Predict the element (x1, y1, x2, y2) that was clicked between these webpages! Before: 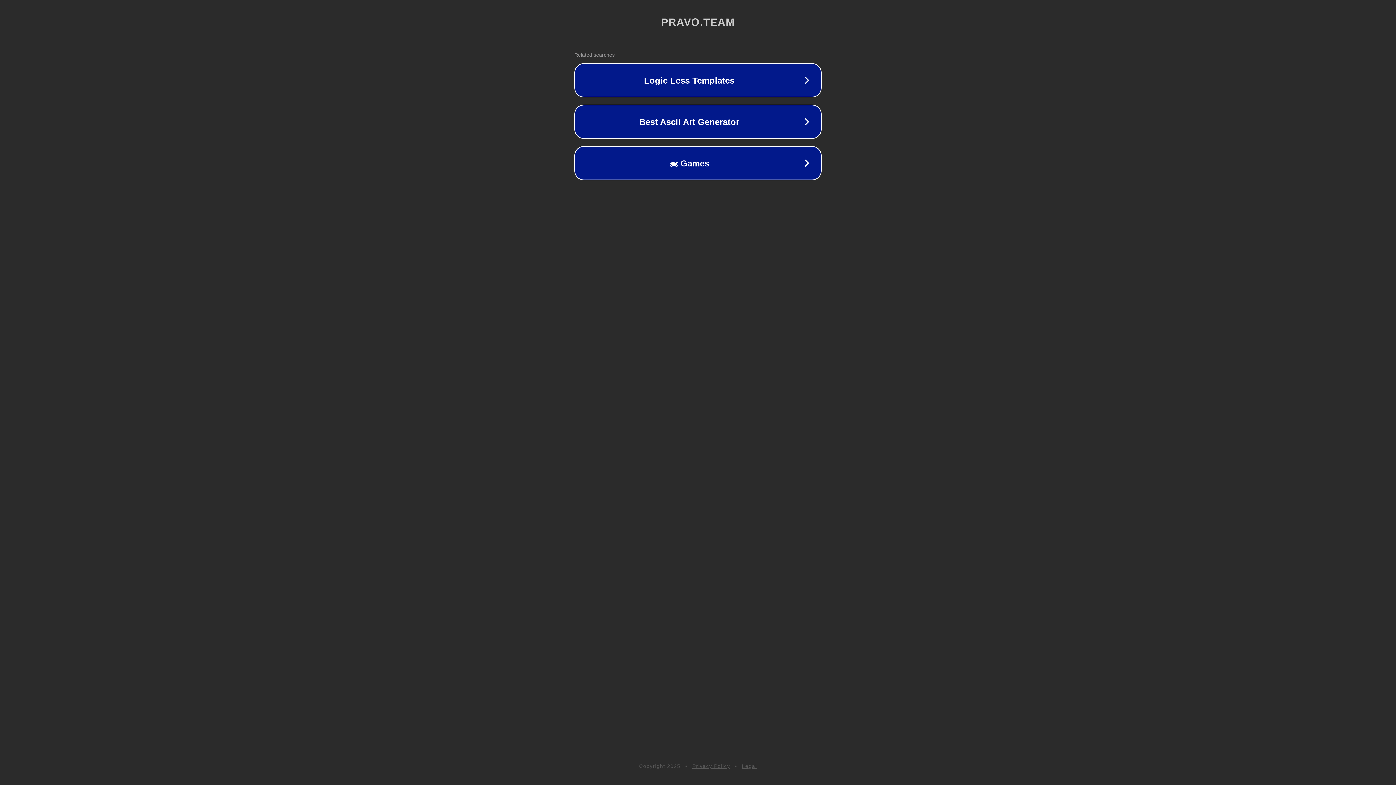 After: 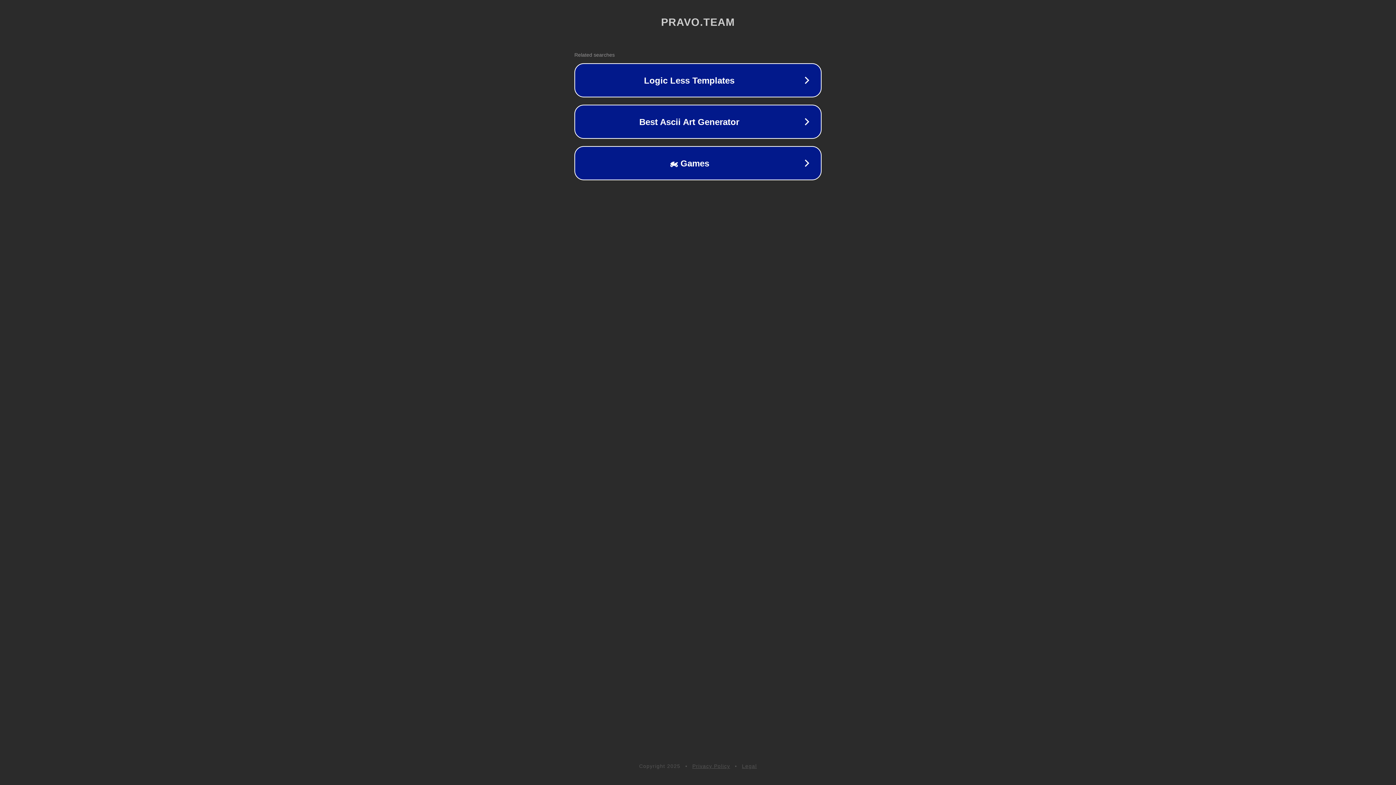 Action: bbox: (692, 763, 730, 769) label: Privacy Policy